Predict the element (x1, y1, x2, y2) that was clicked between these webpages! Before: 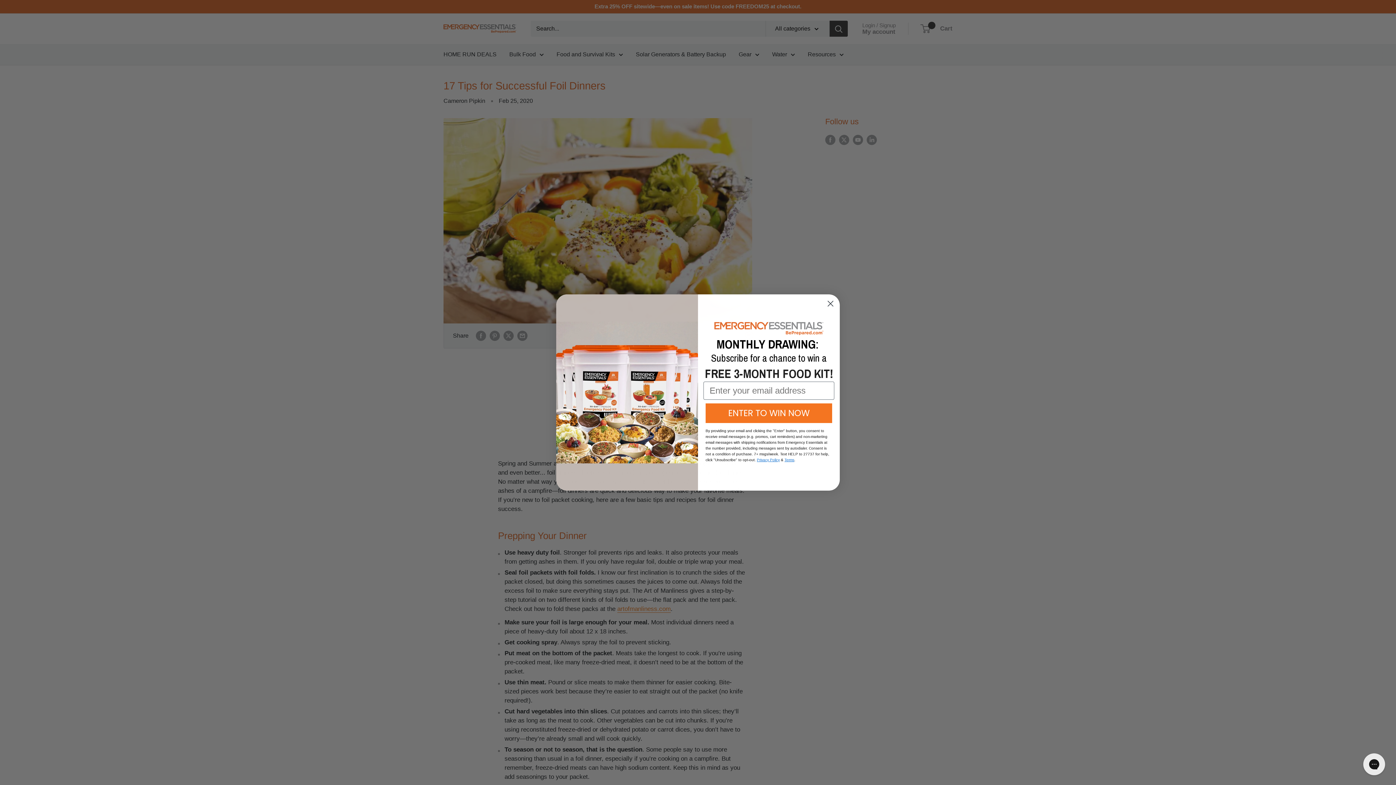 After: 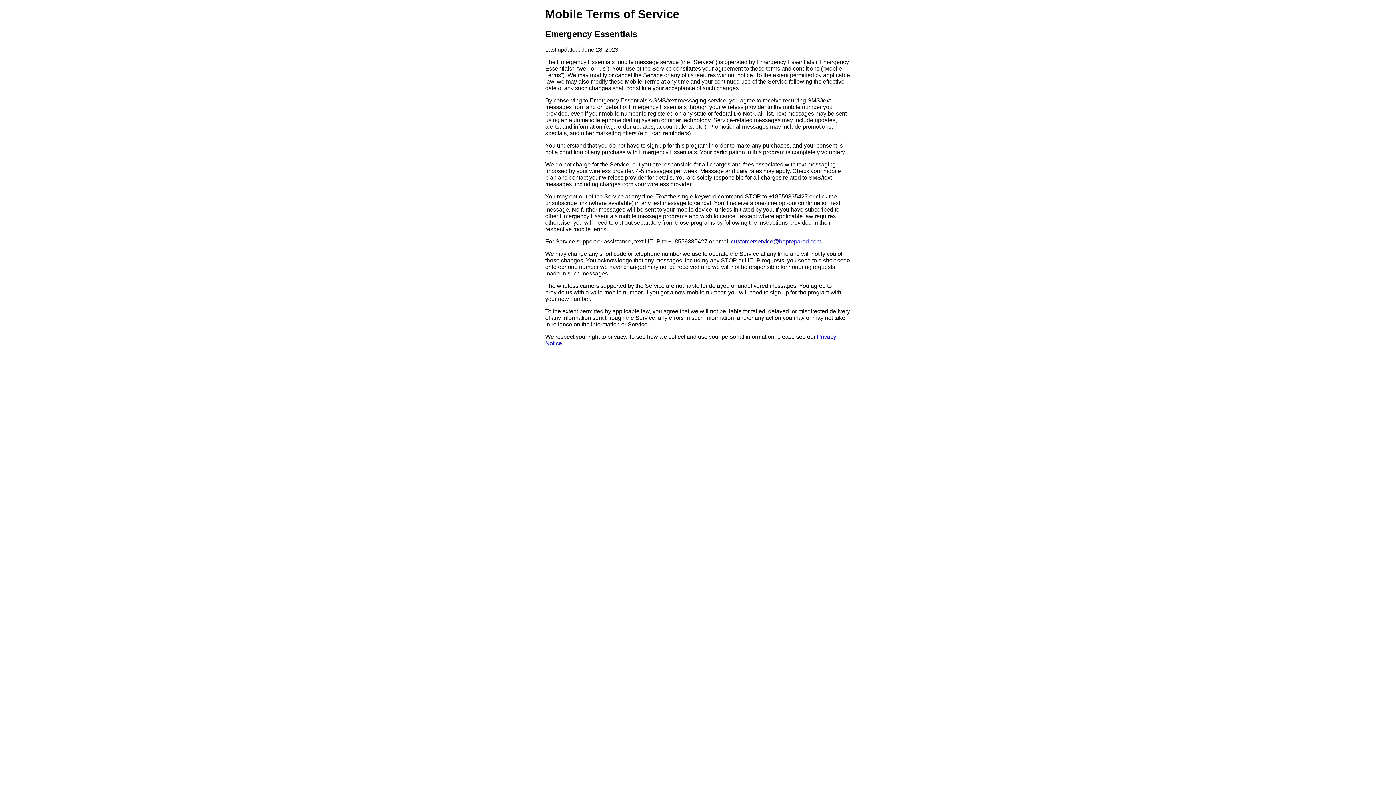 Action: bbox: (784, 458, 794, 462) label: Terms